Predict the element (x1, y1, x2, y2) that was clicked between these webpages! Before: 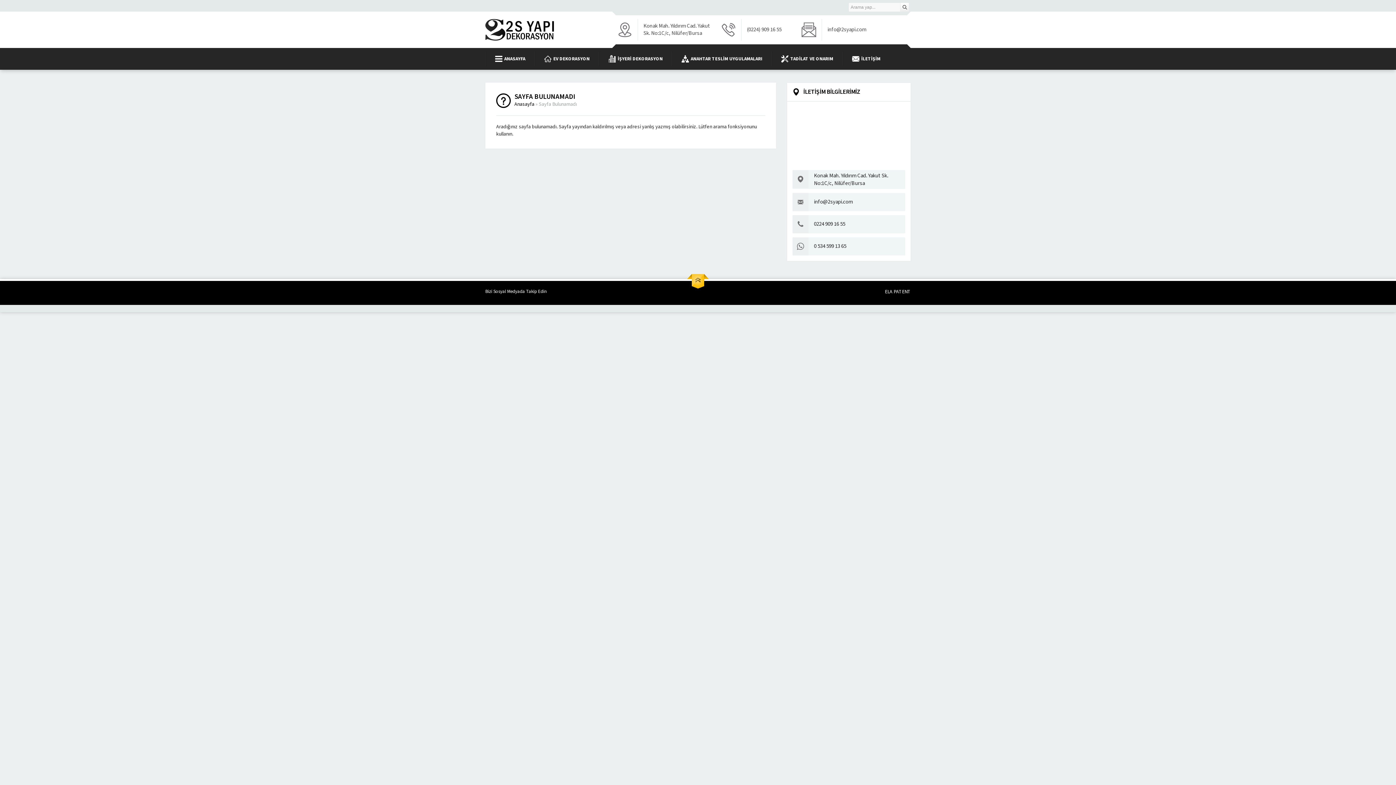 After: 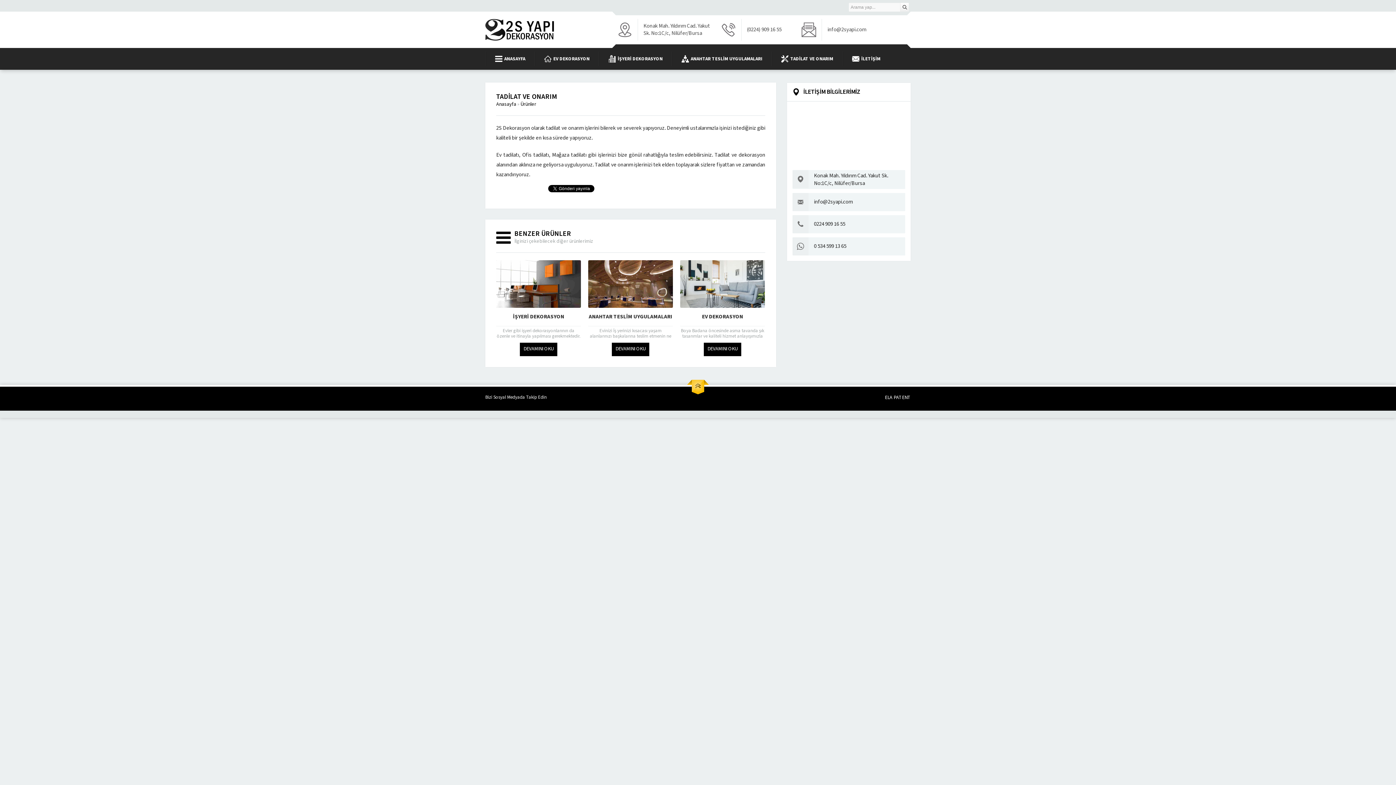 Action: label: TADİLAT VE ONARIM bbox: (774, 51, 840, 66)